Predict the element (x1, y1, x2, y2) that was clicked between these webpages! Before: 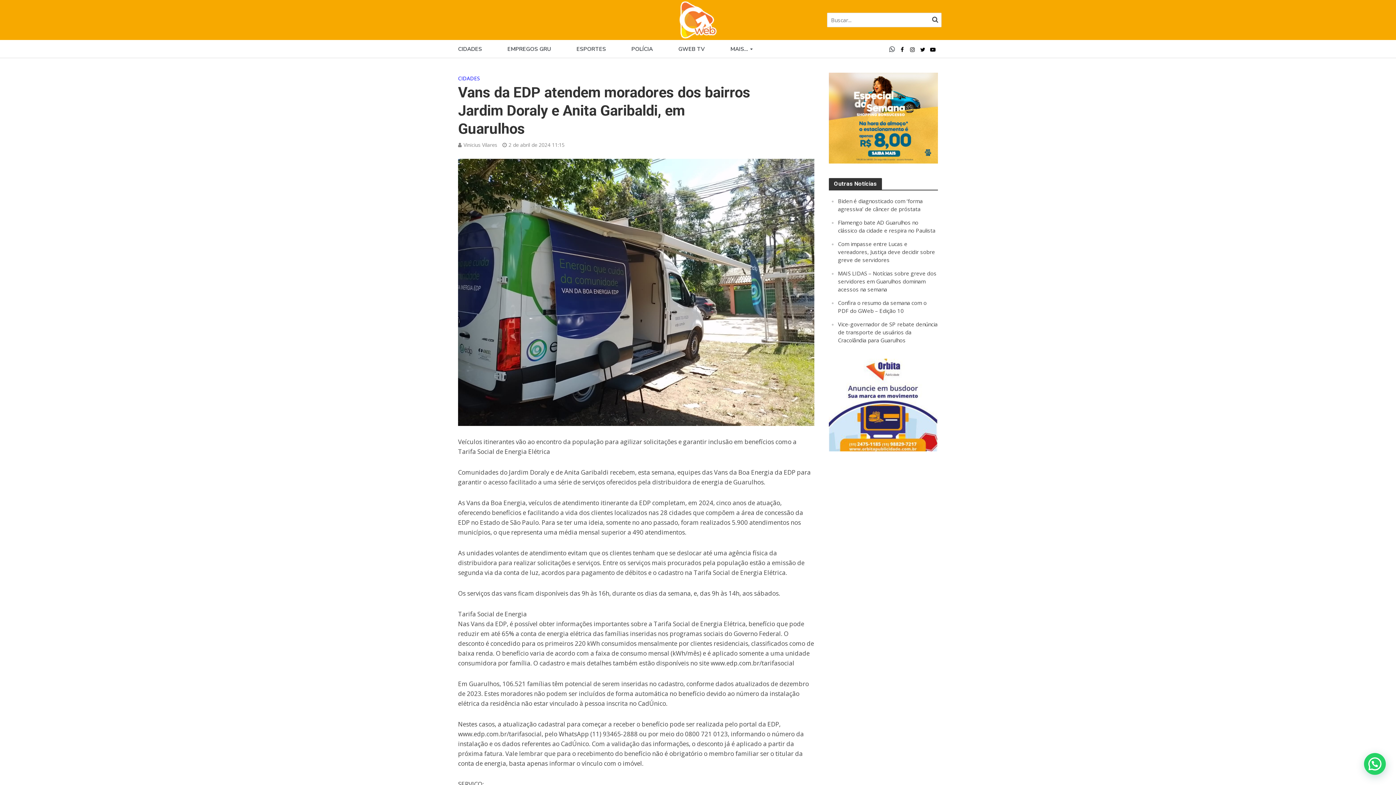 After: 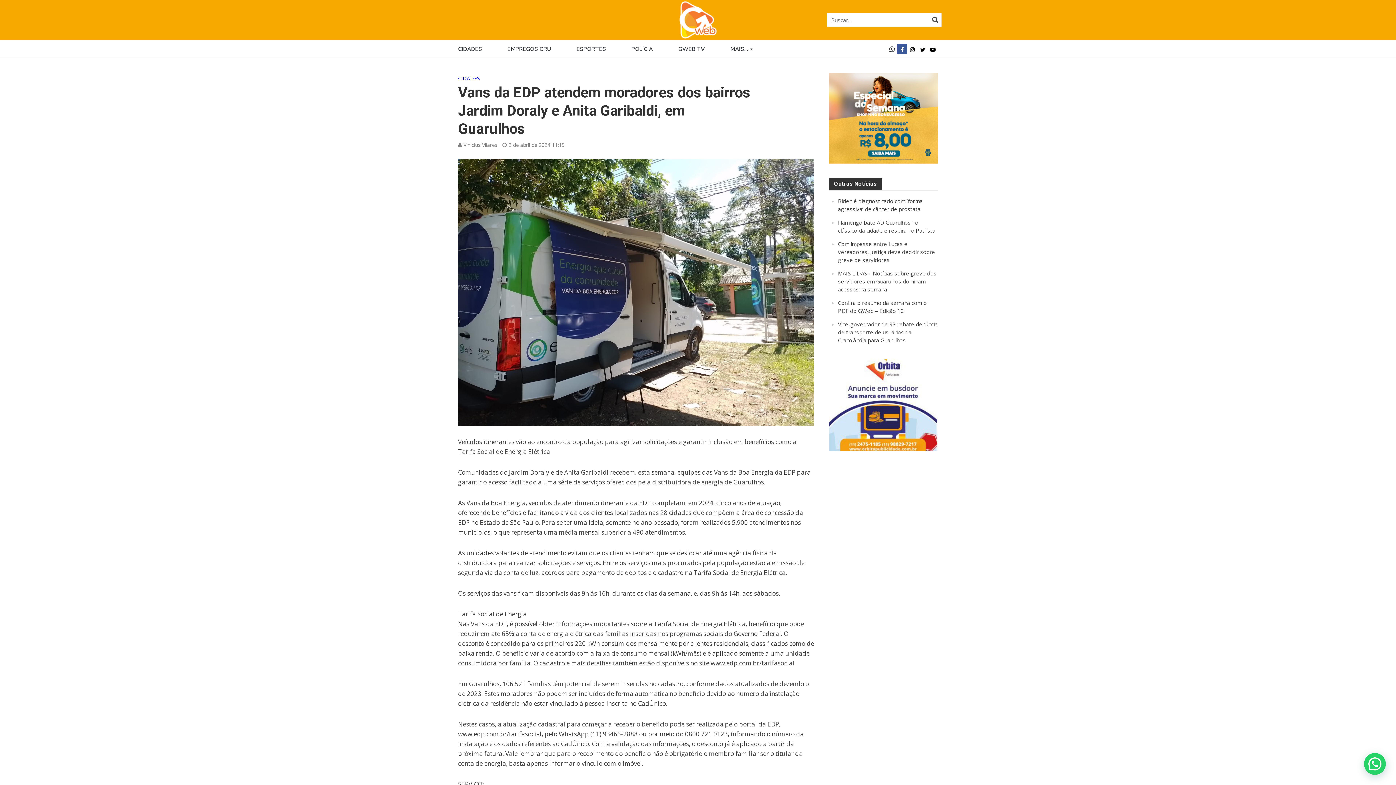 Action: bbox: (897, 44, 907, 54)